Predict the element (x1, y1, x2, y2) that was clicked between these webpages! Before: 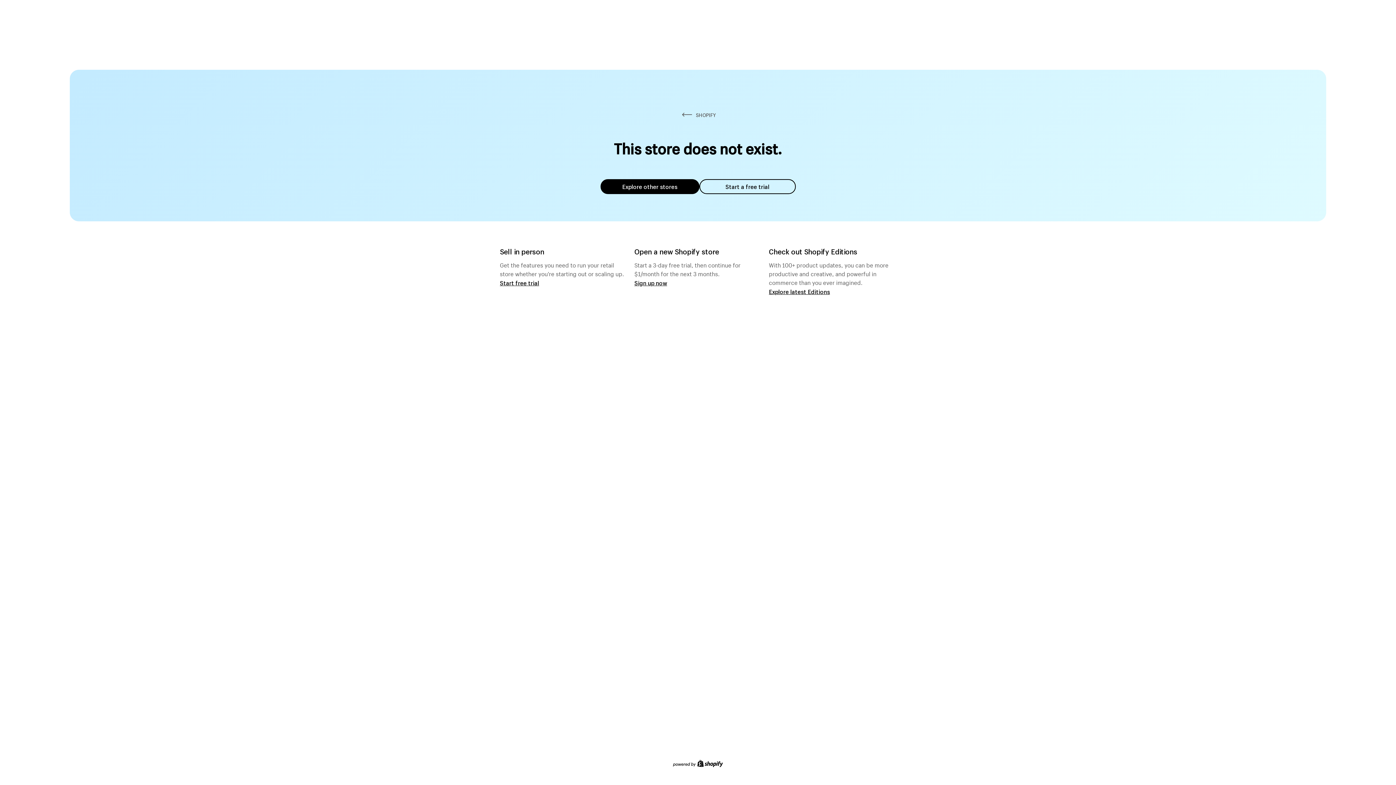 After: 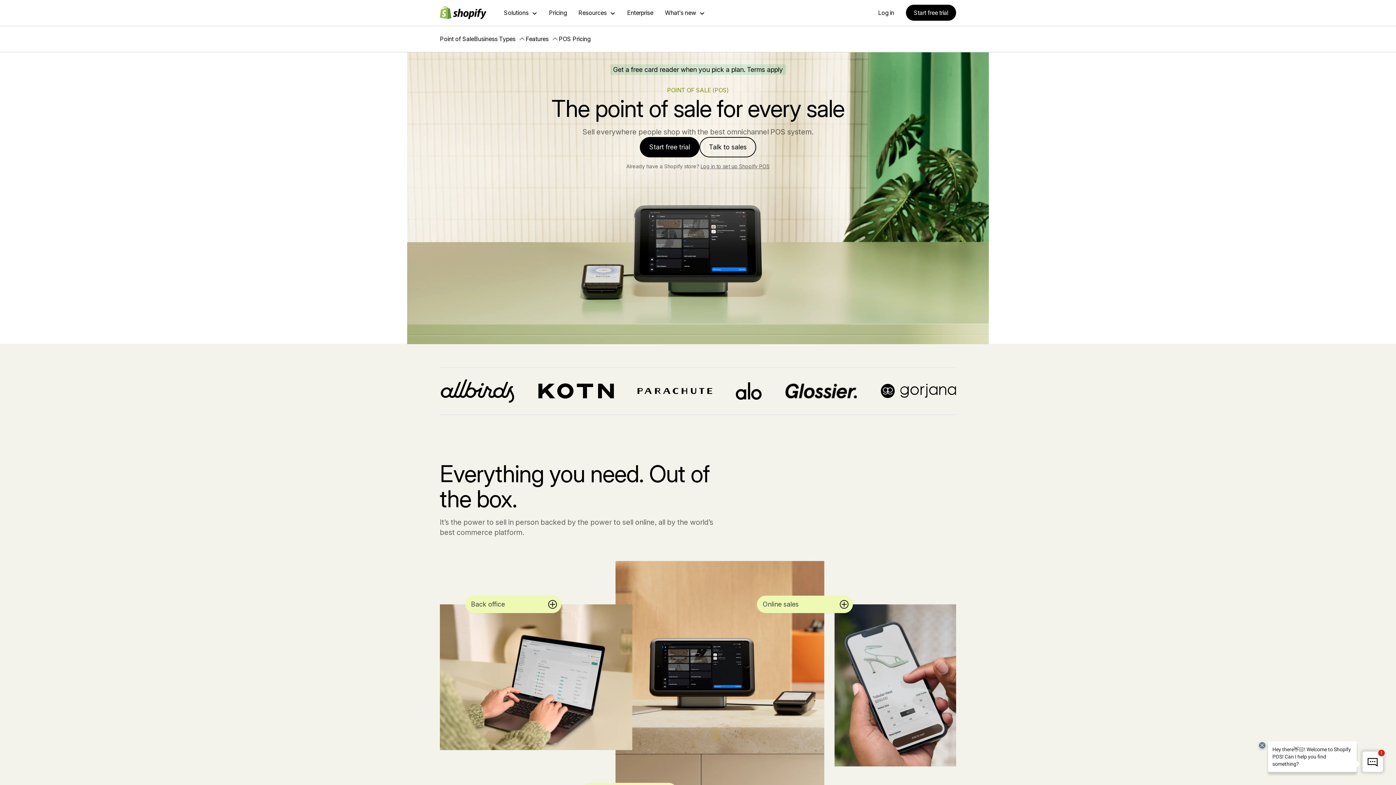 Action: bbox: (500, 279, 539, 286) label: Start free trial